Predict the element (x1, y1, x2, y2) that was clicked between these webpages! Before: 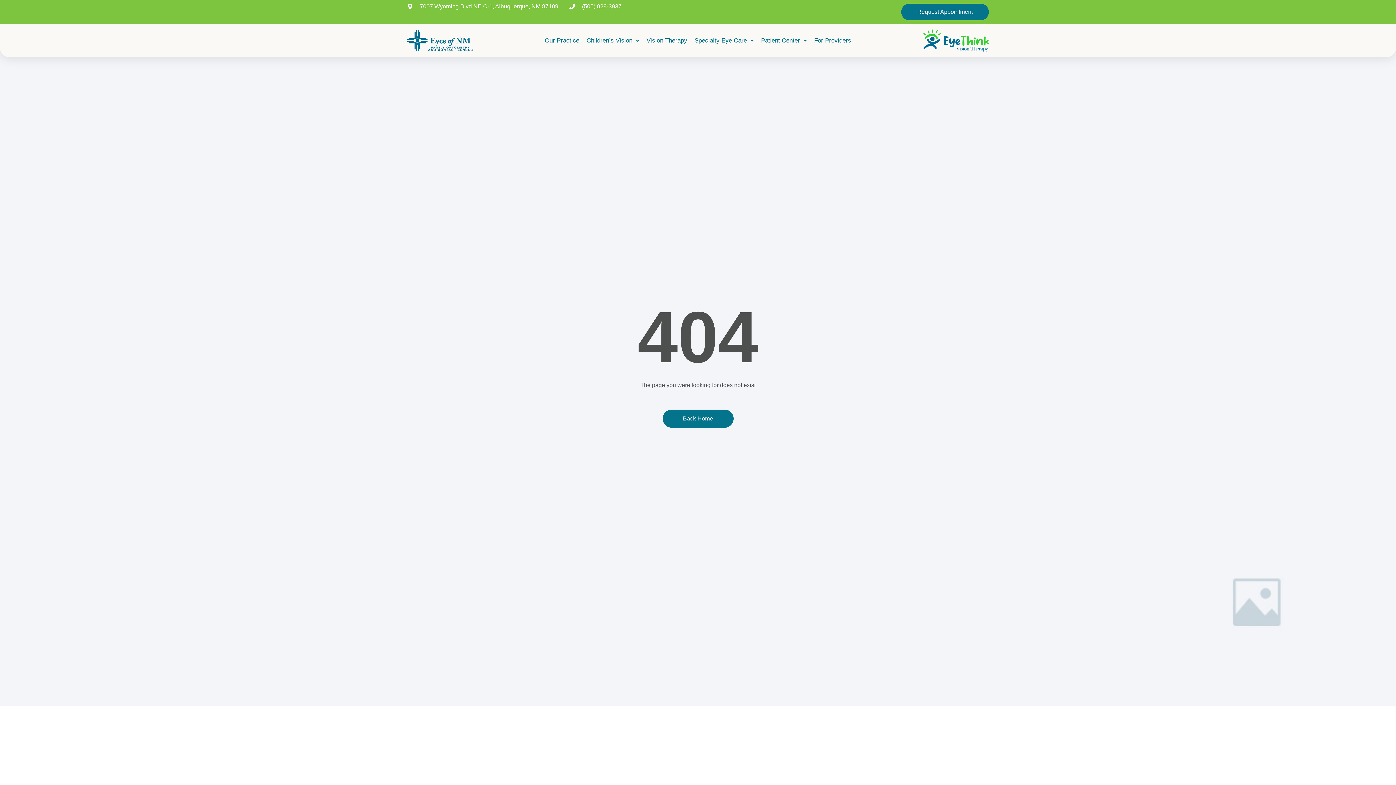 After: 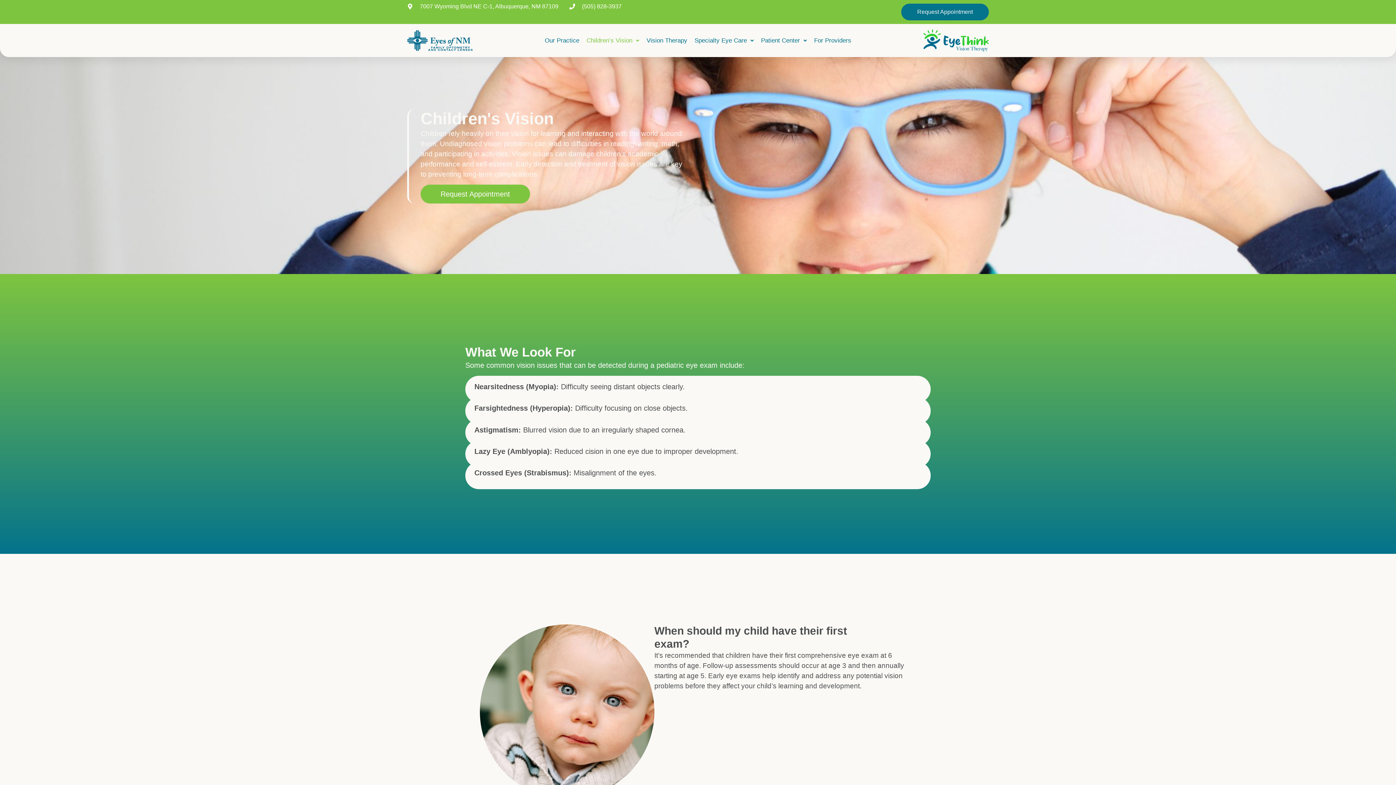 Action: label: Children’s Vision bbox: (583, 32, 643, 49)